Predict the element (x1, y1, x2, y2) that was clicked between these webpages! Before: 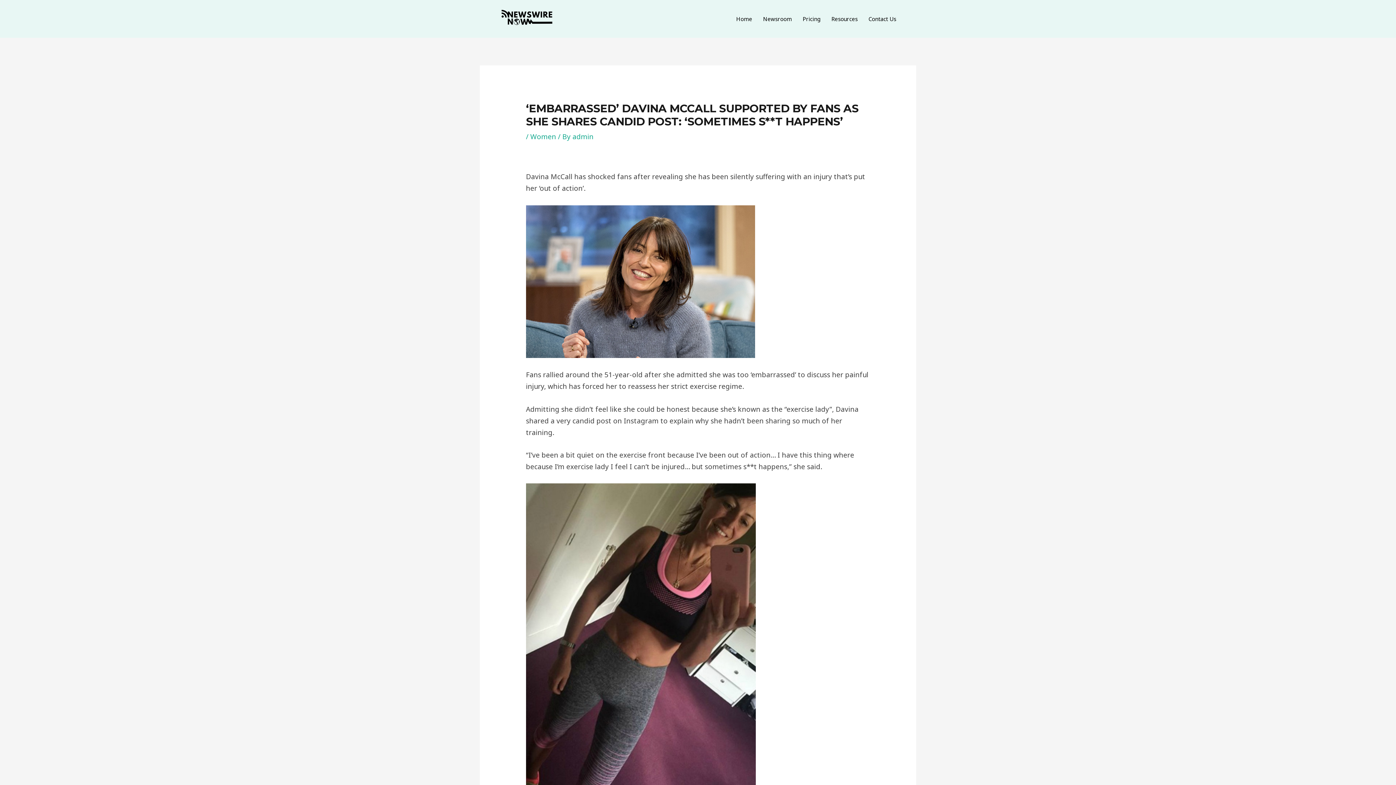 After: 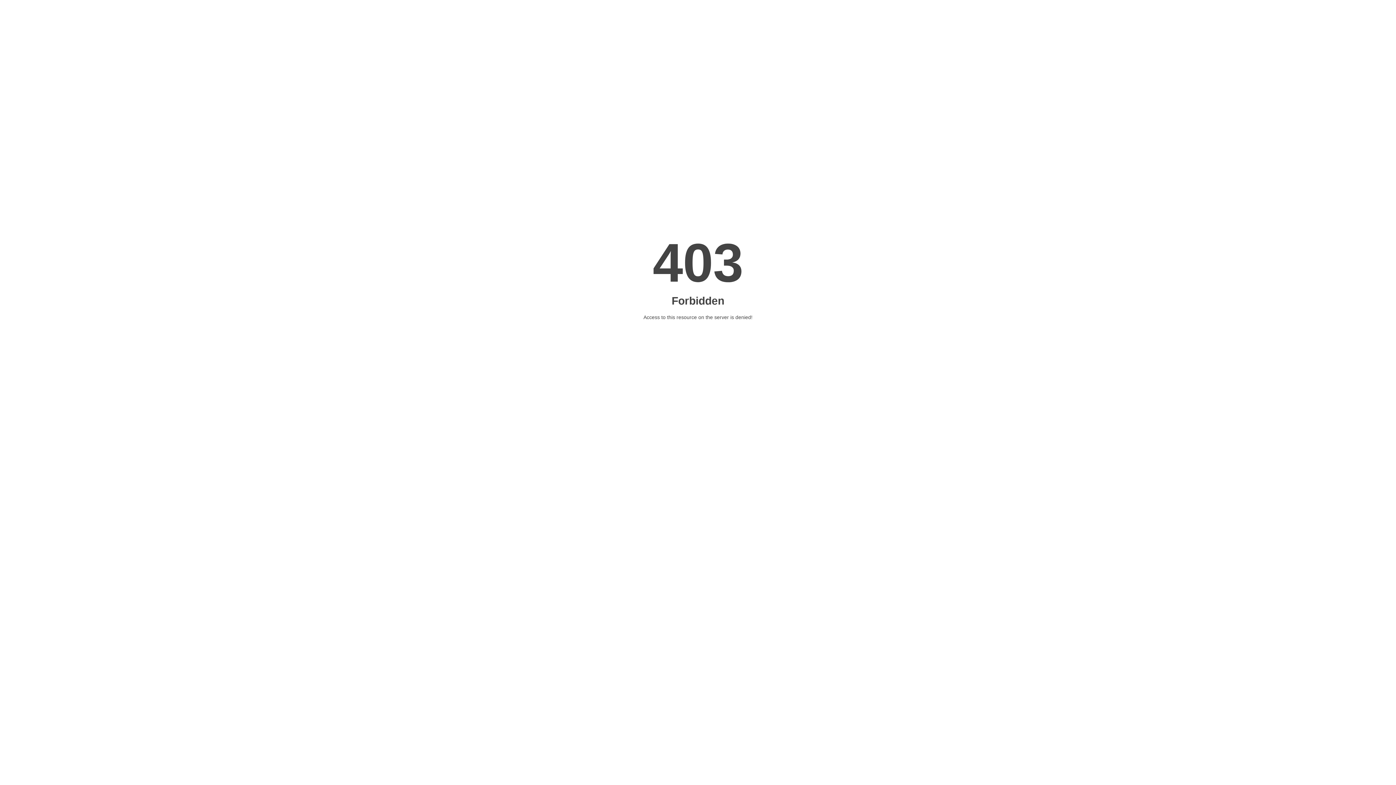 Action: label: Resources bbox: (826, 4, 863, 33)